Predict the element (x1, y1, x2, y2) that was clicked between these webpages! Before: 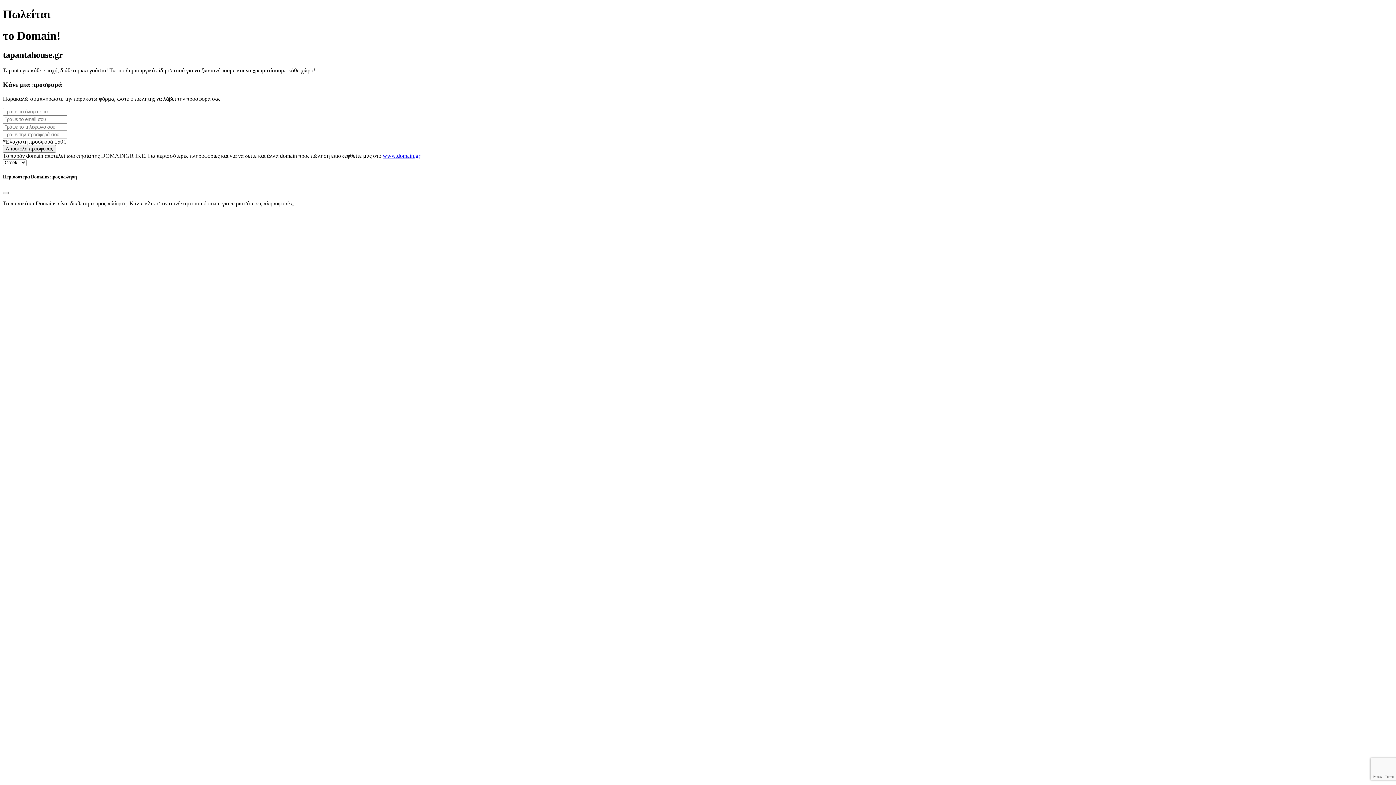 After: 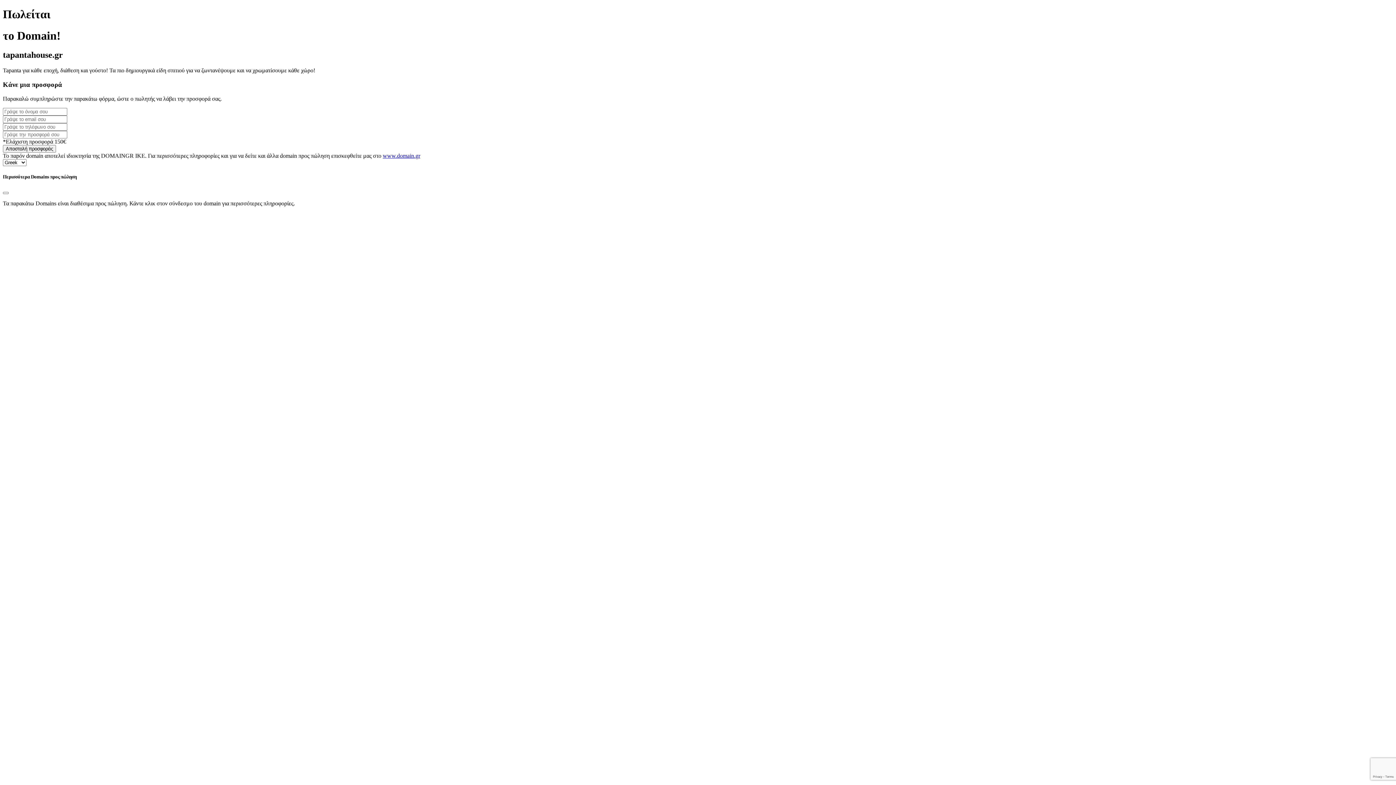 Action: label: www.domain.gr bbox: (382, 152, 420, 158)